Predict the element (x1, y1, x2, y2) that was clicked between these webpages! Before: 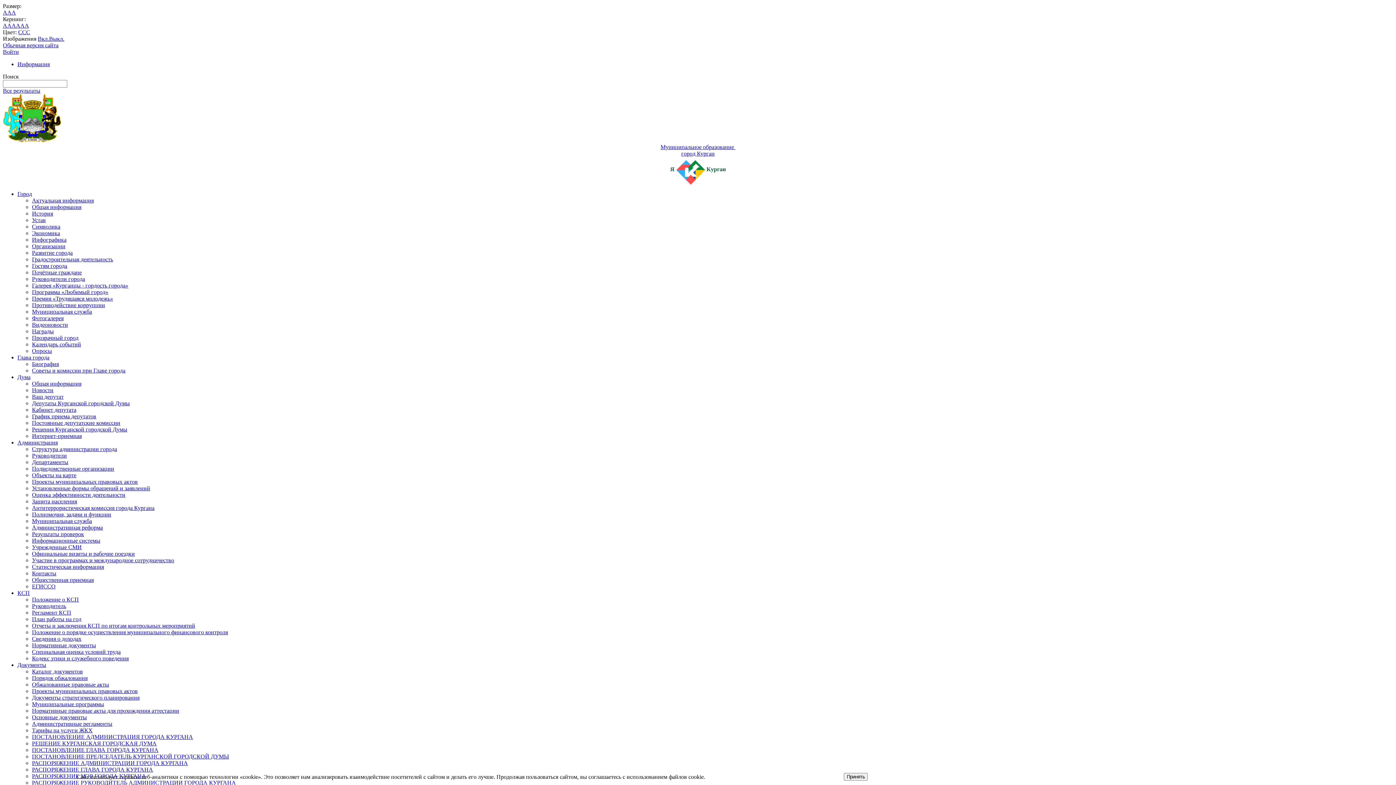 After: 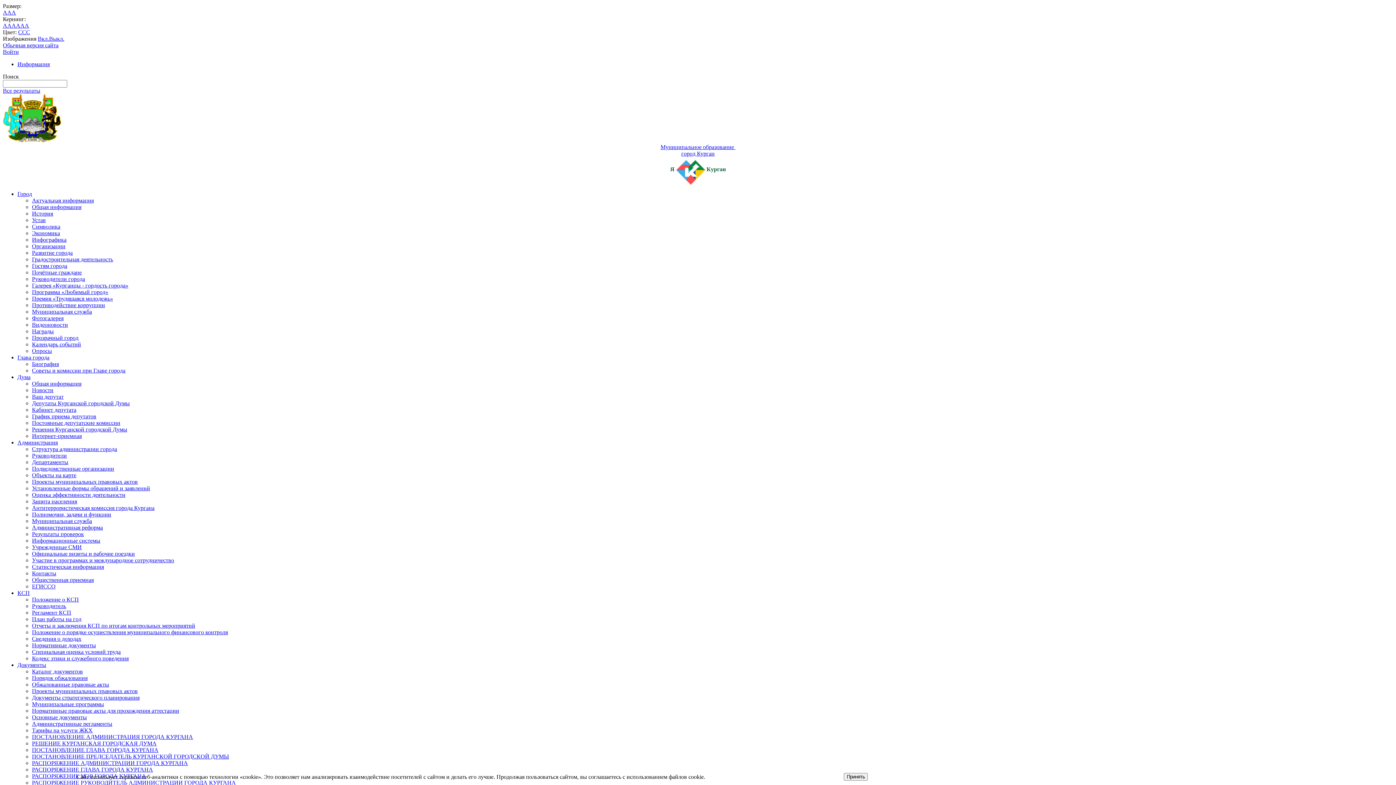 Action: label: Положение о порядке осуществления муниципального финансового контроля bbox: (32, 629, 228, 635)